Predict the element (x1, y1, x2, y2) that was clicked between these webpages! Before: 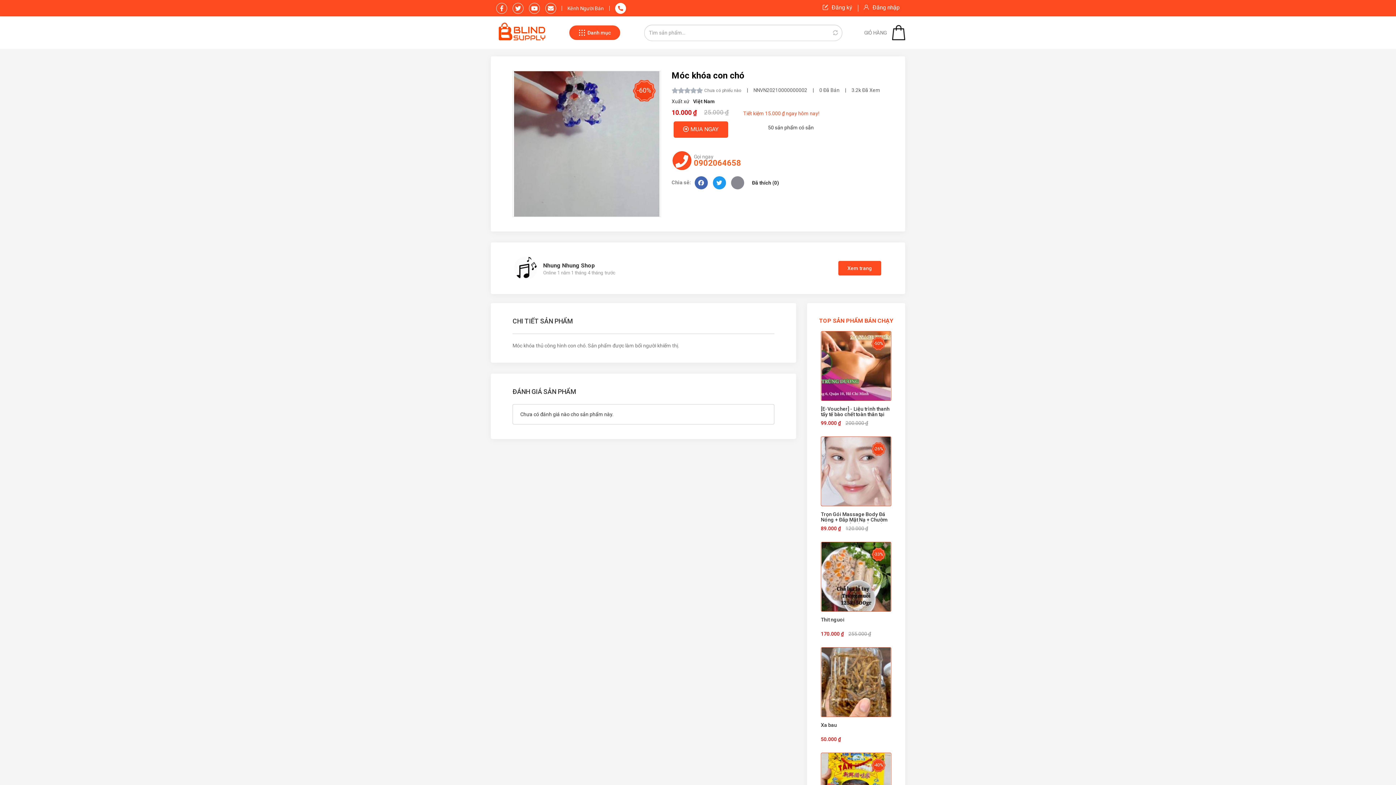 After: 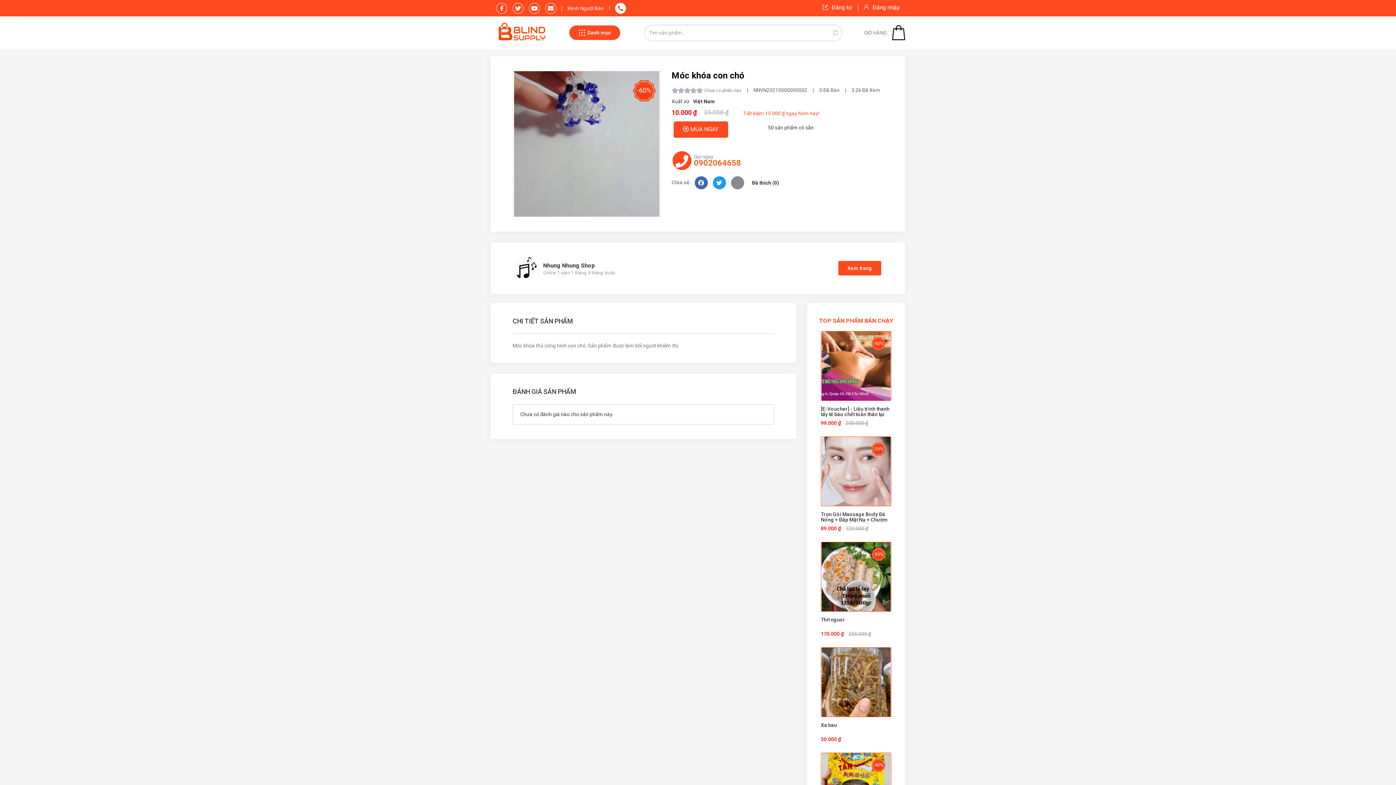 Action: bbox: (671, 150, 741, 170) label: Gọi ngay
0902064658